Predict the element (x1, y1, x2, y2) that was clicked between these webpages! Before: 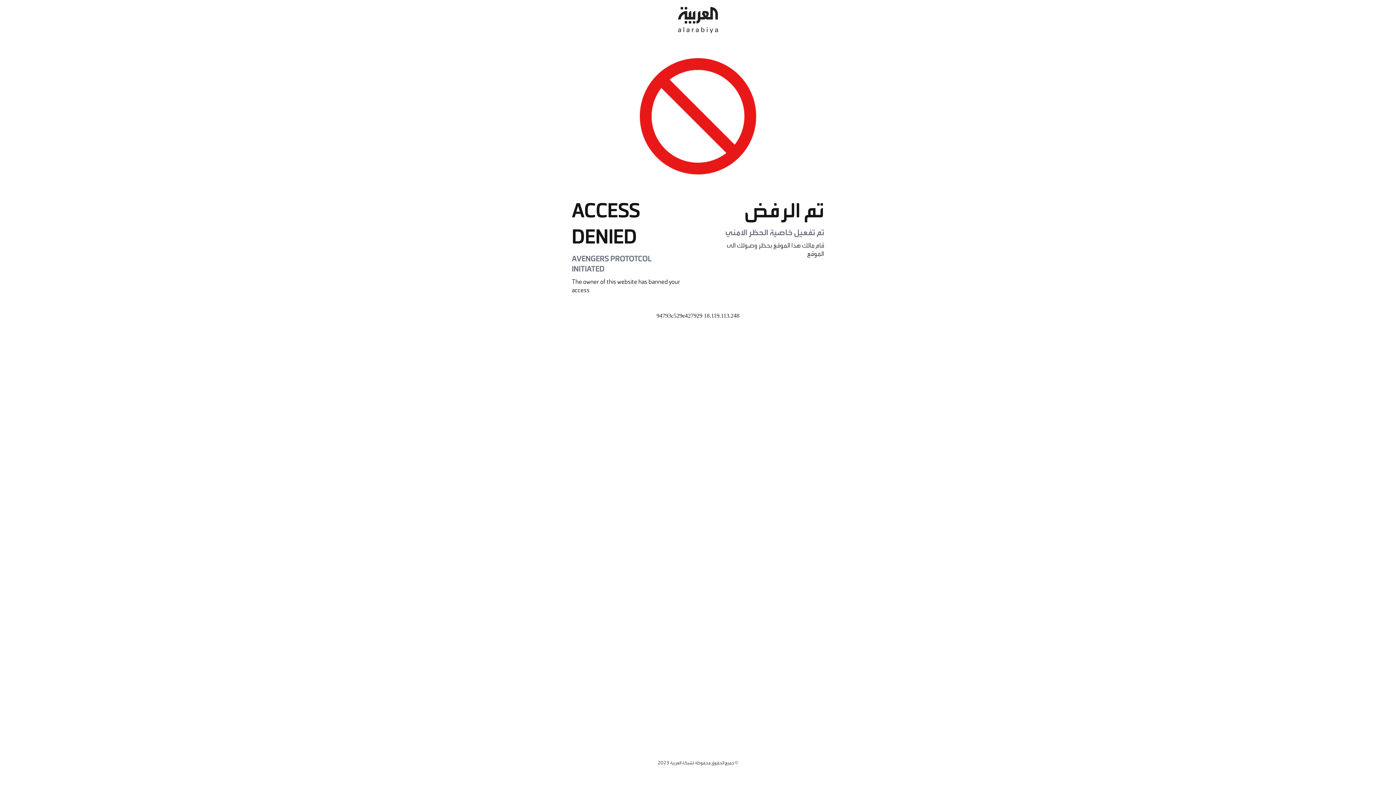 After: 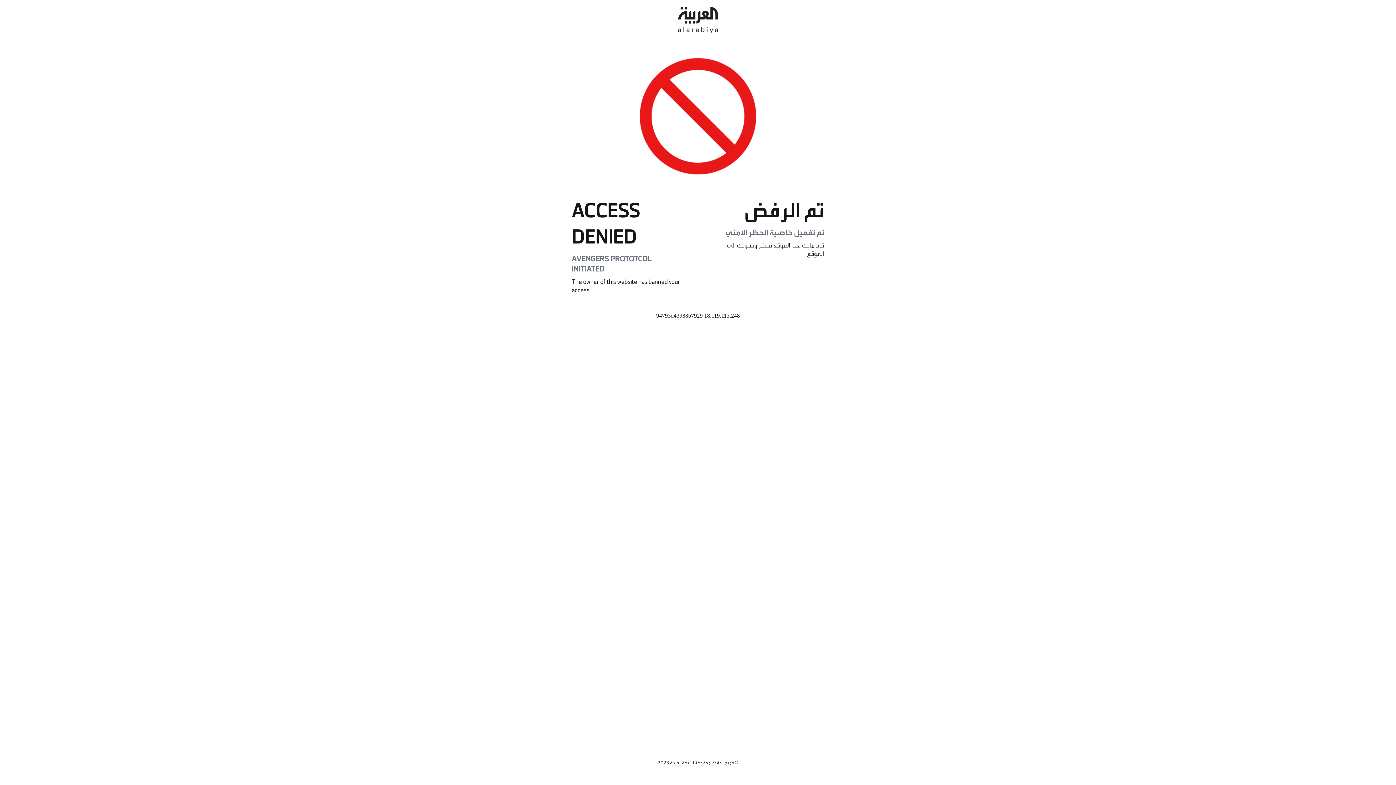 Action: bbox: (678, 0, 718, 40)